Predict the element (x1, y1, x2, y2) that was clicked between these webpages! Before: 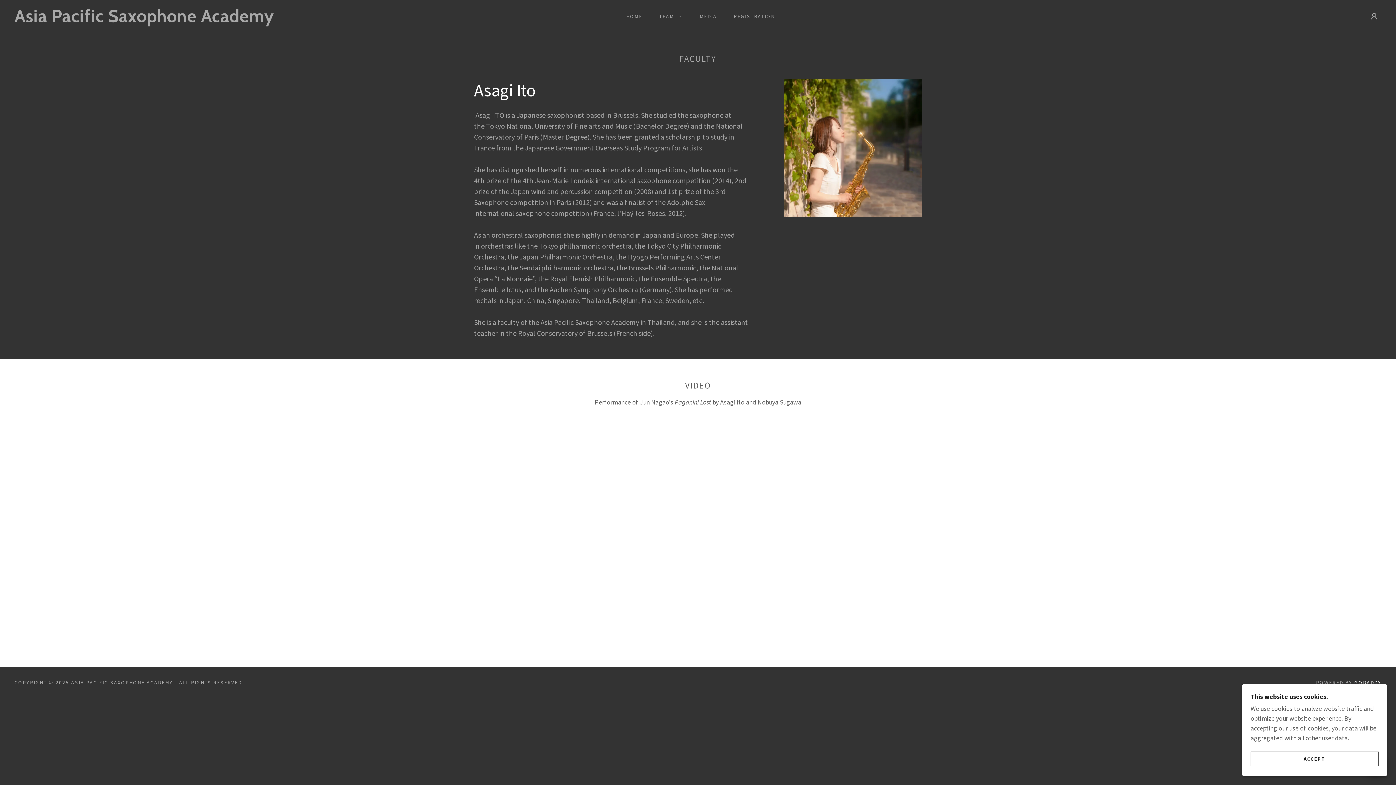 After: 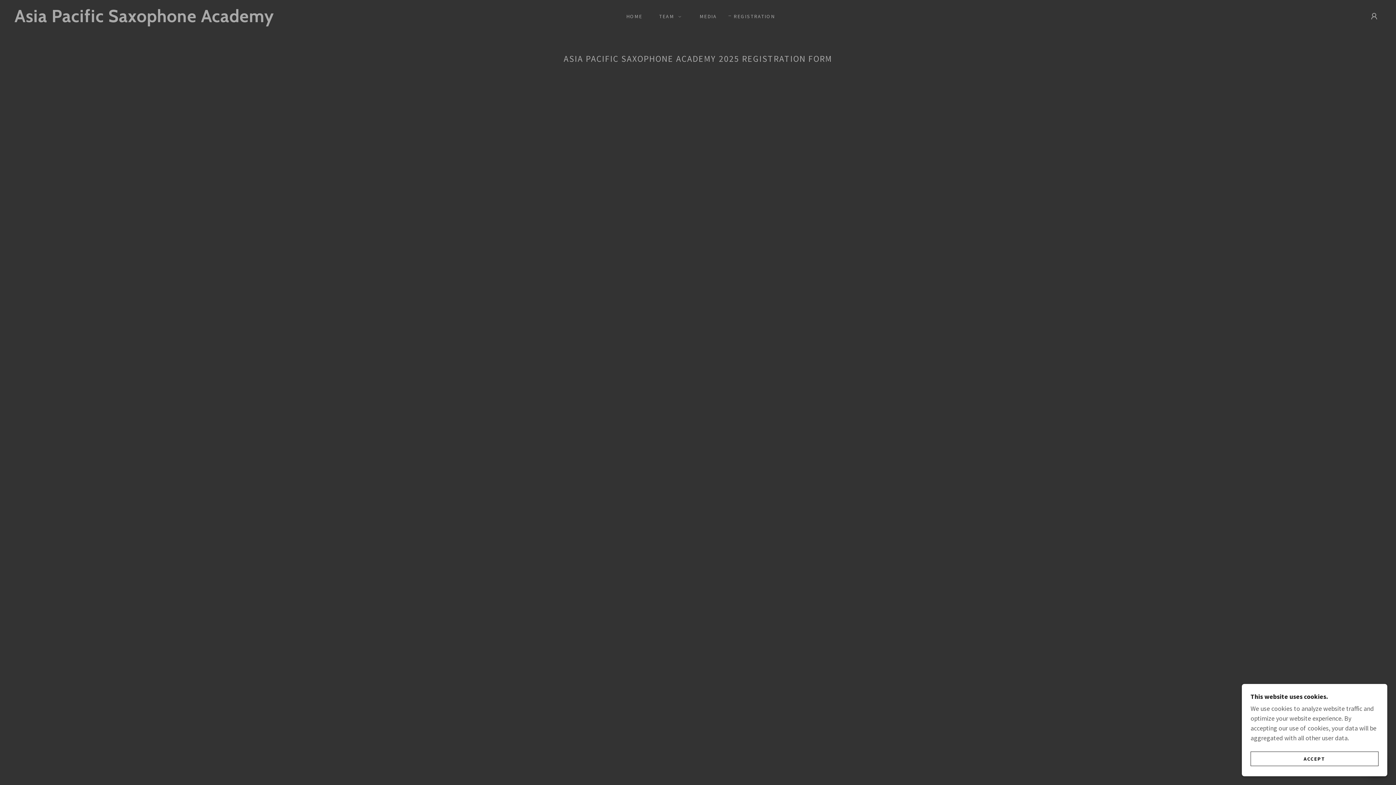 Action: label: REGISTRATION bbox: (726, 9, 777, 22)